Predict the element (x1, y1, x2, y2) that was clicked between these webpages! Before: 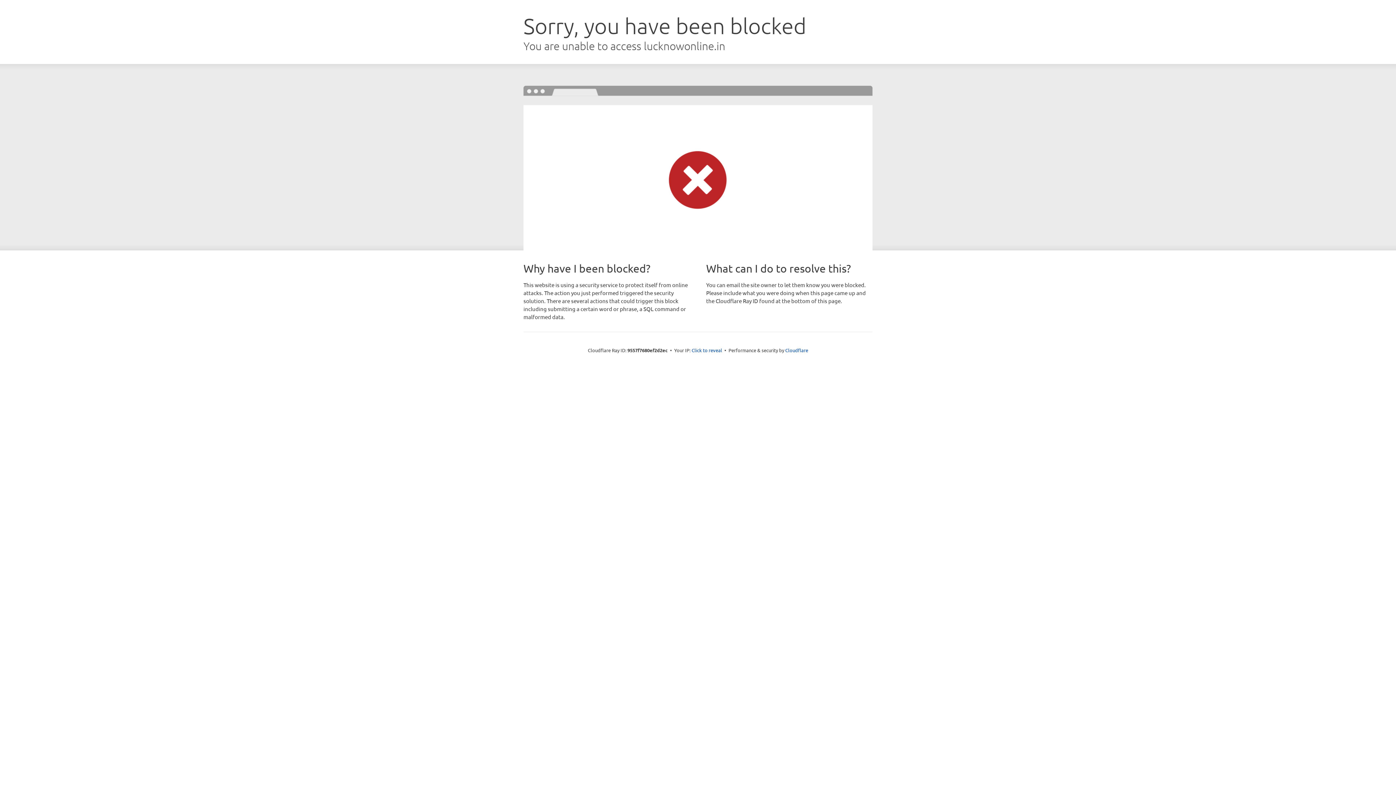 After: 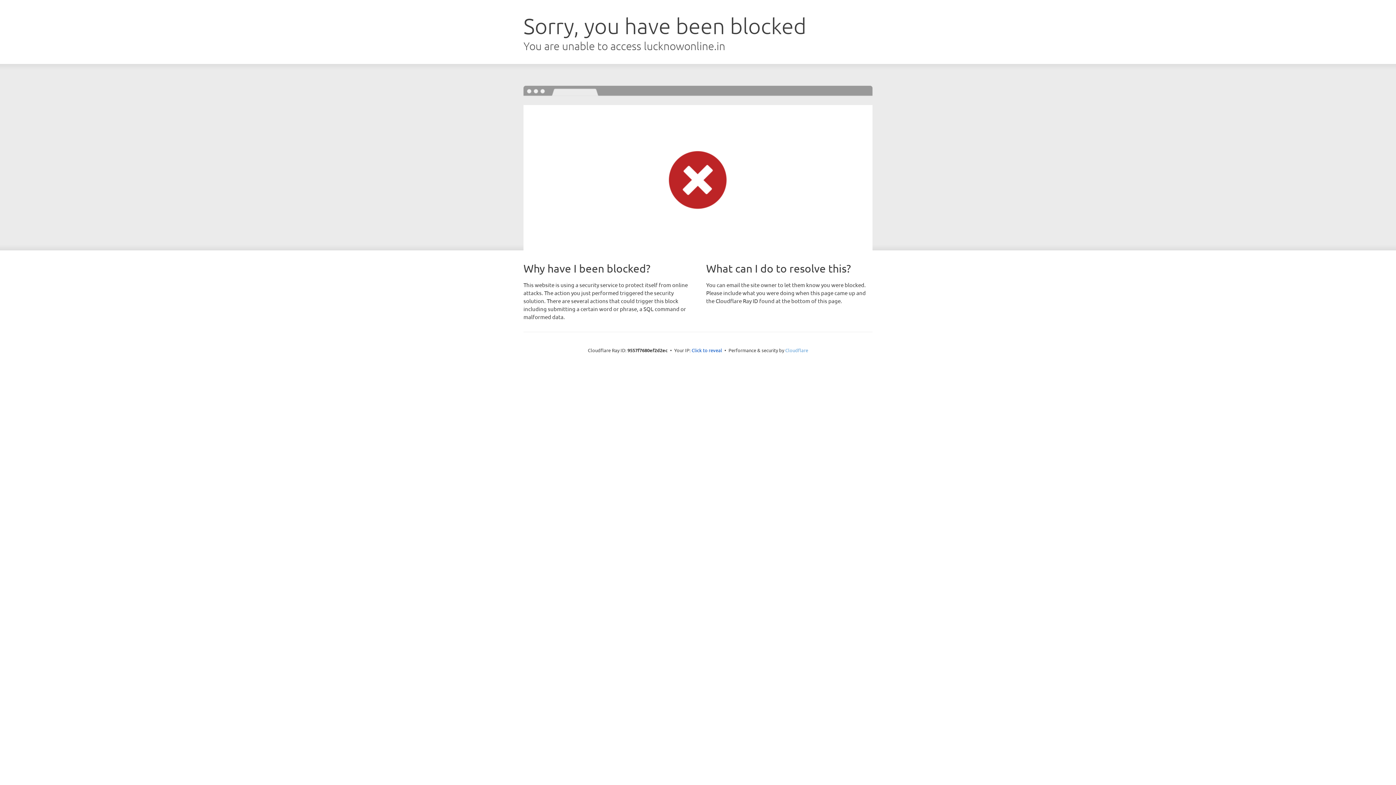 Action: bbox: (785, 347, 808, 353) label: Cloudflare